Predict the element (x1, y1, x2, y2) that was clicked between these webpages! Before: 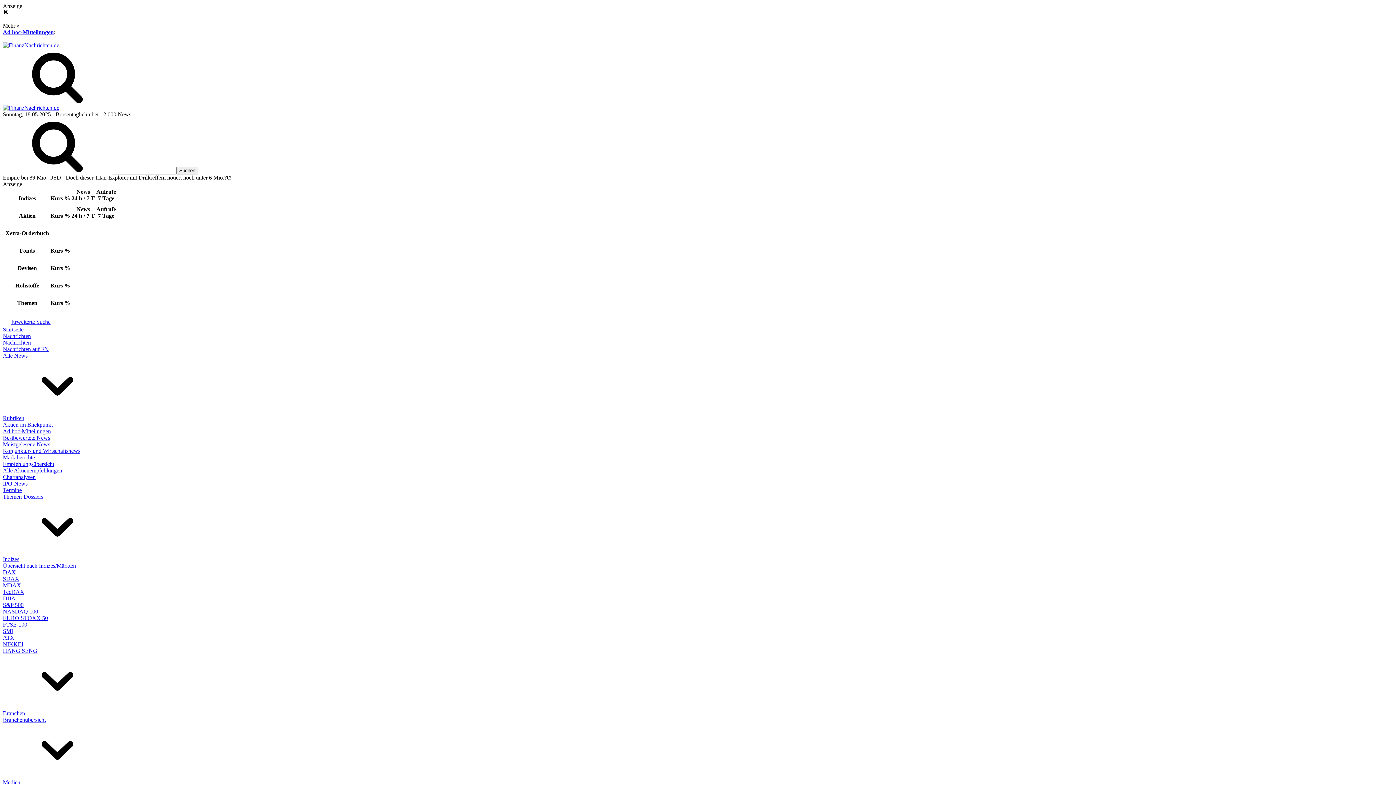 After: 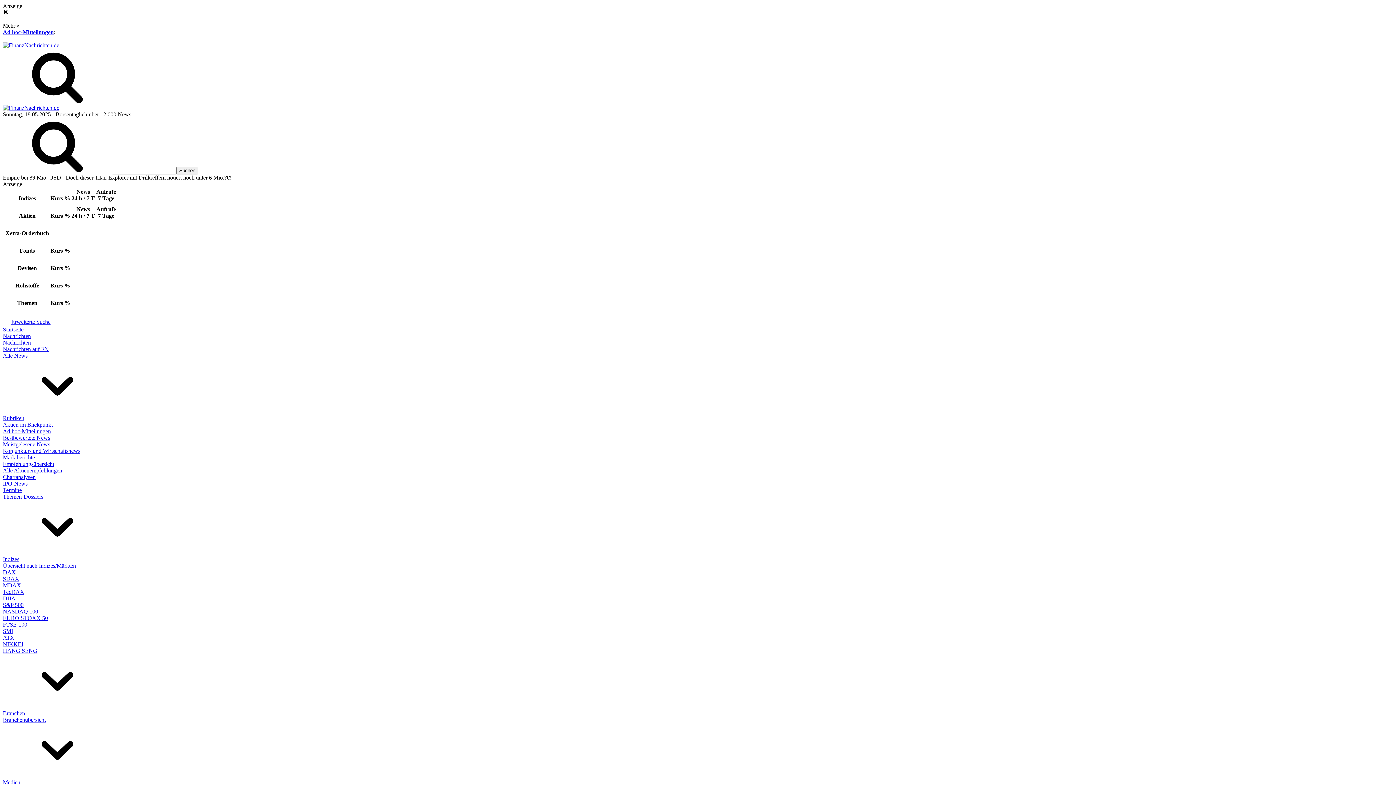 Action: bbox: (2, 576, 19, 582) label: SDAX